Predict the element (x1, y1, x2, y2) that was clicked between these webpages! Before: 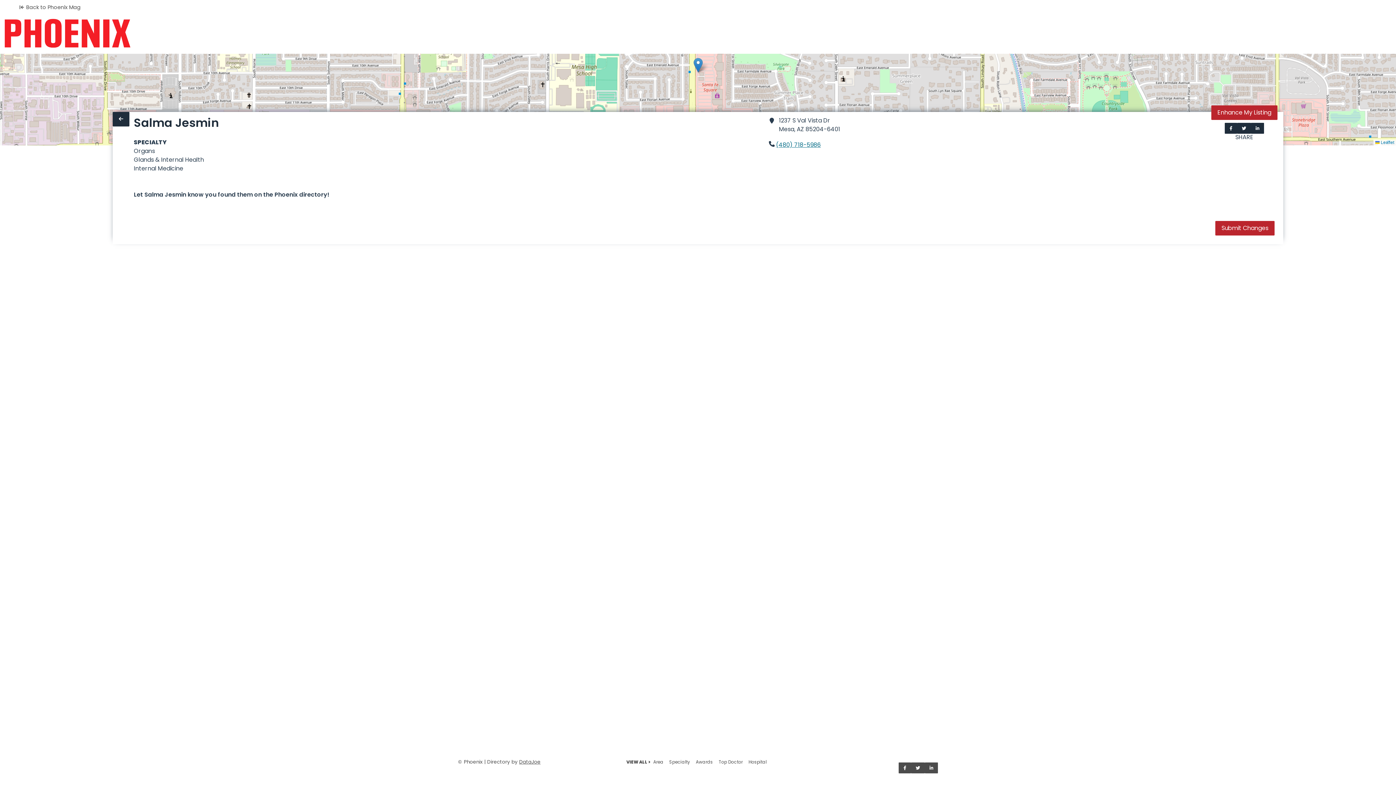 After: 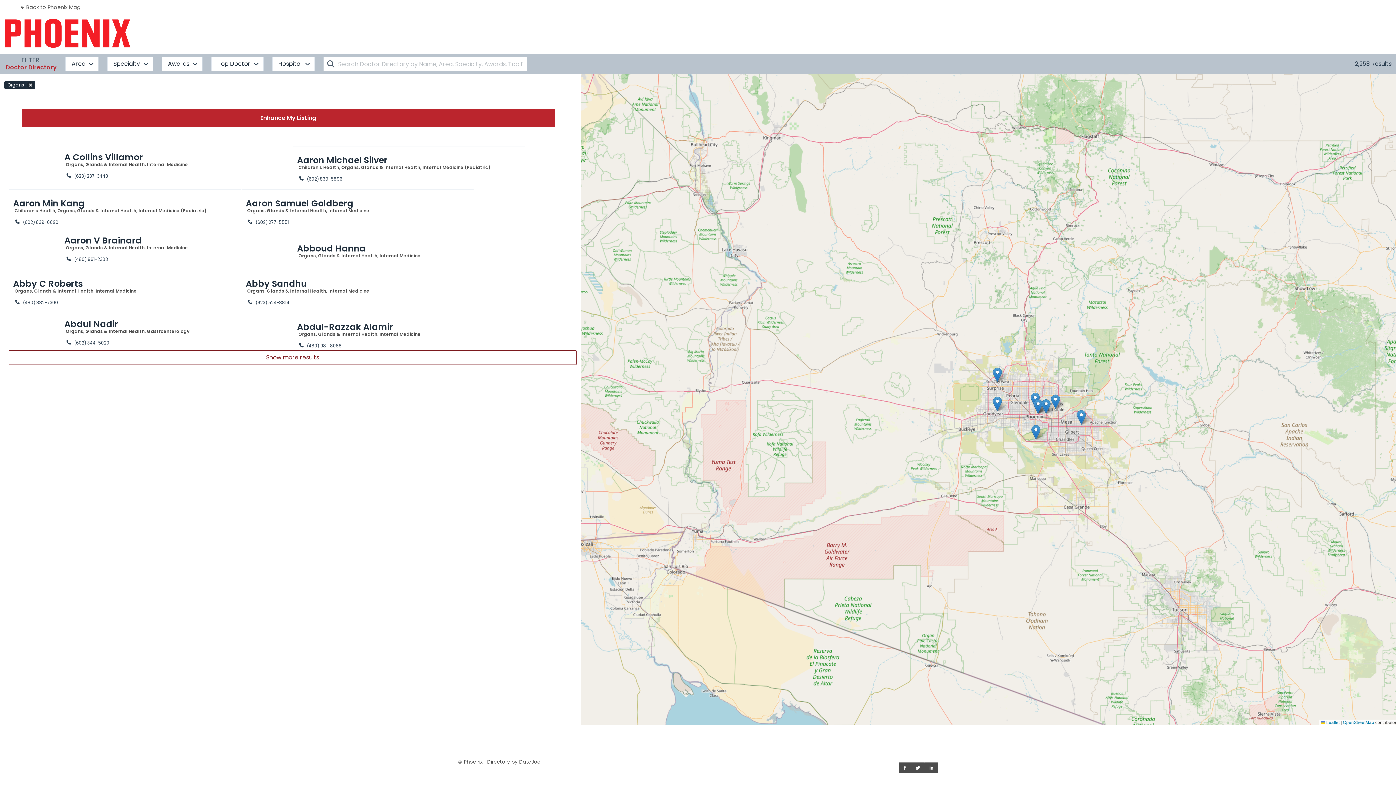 Action: label: Organs bbox: (133, 146, 155, 155)